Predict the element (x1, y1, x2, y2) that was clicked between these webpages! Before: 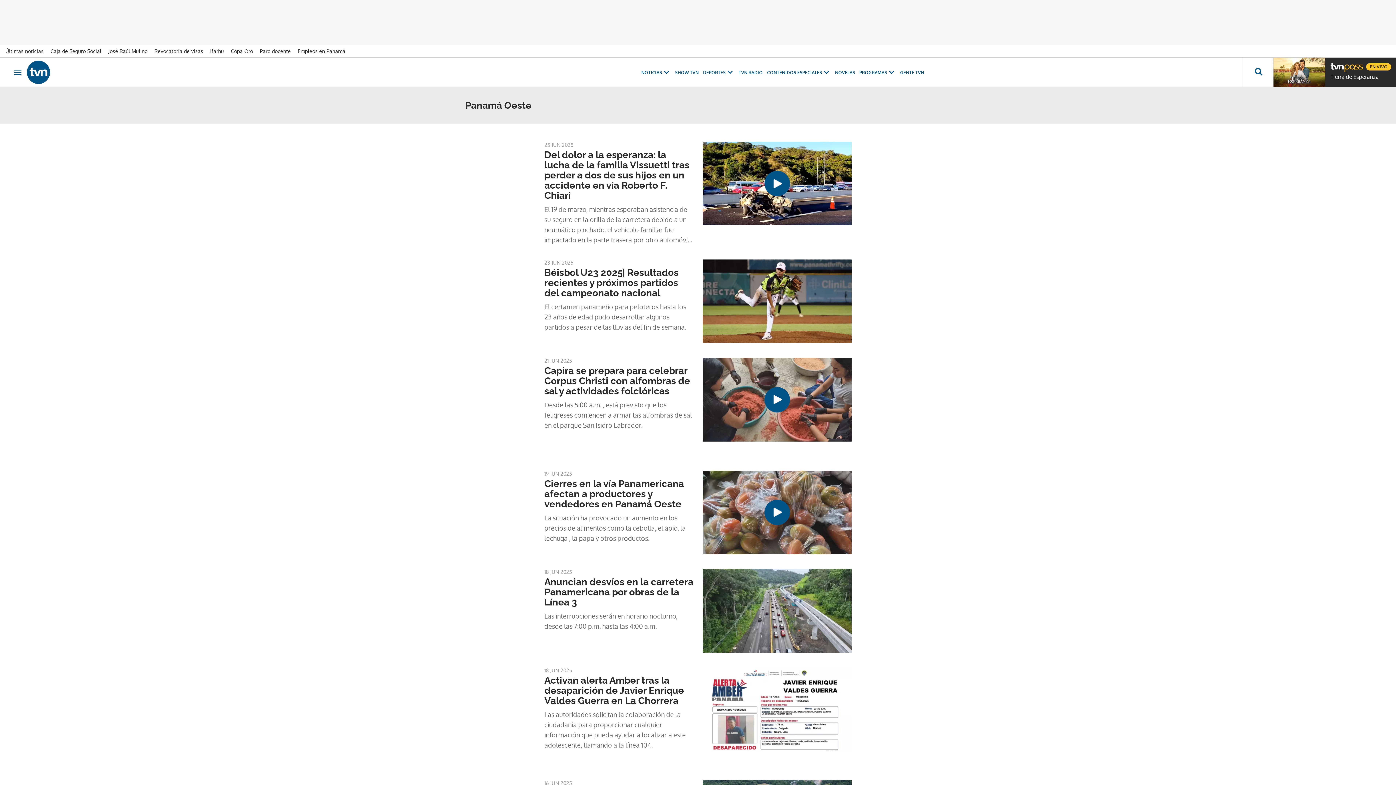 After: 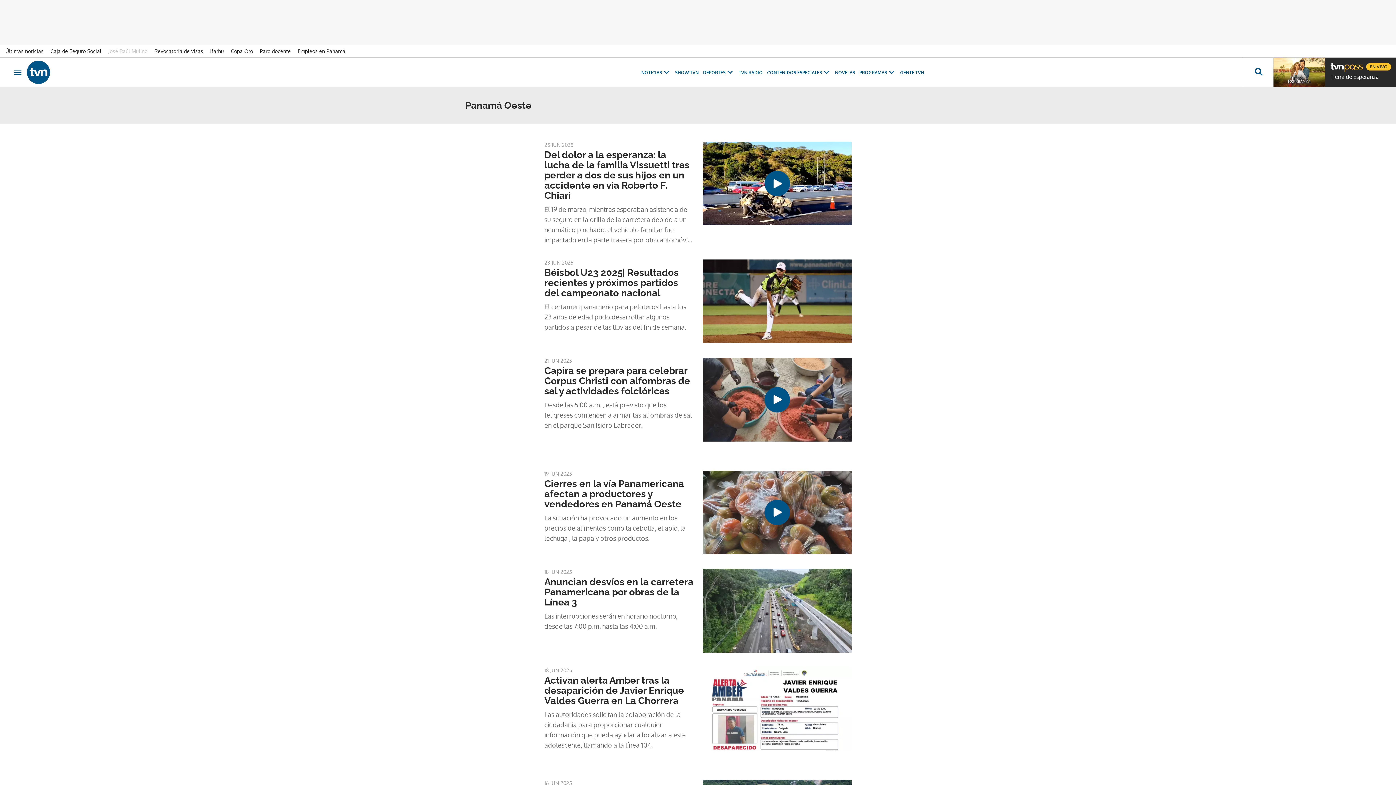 Action: label: José Raúl Mulino bbox: (108, 48, 153, 54)